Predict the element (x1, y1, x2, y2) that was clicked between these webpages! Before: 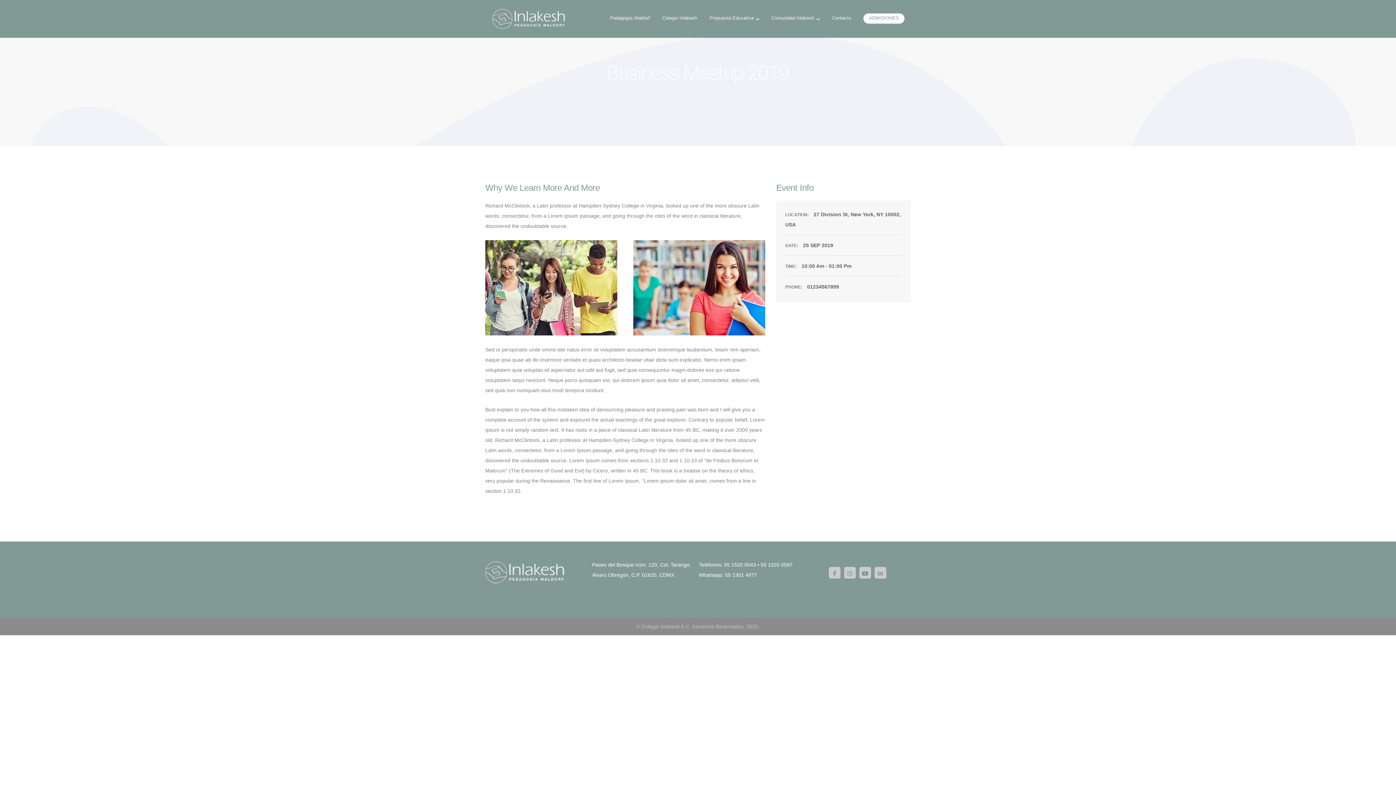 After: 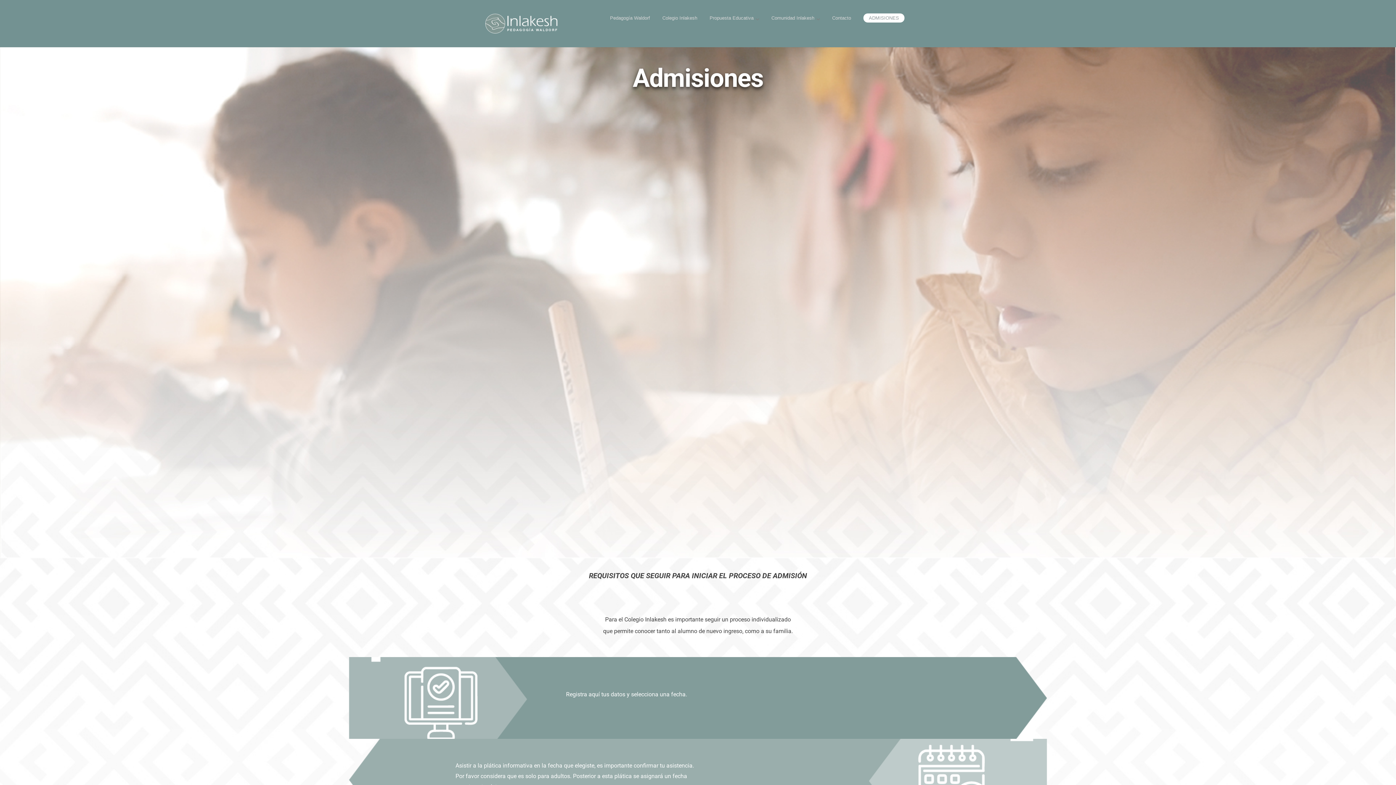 Action: bbox: (863, 0, 904, 36) label: ADMISIONES